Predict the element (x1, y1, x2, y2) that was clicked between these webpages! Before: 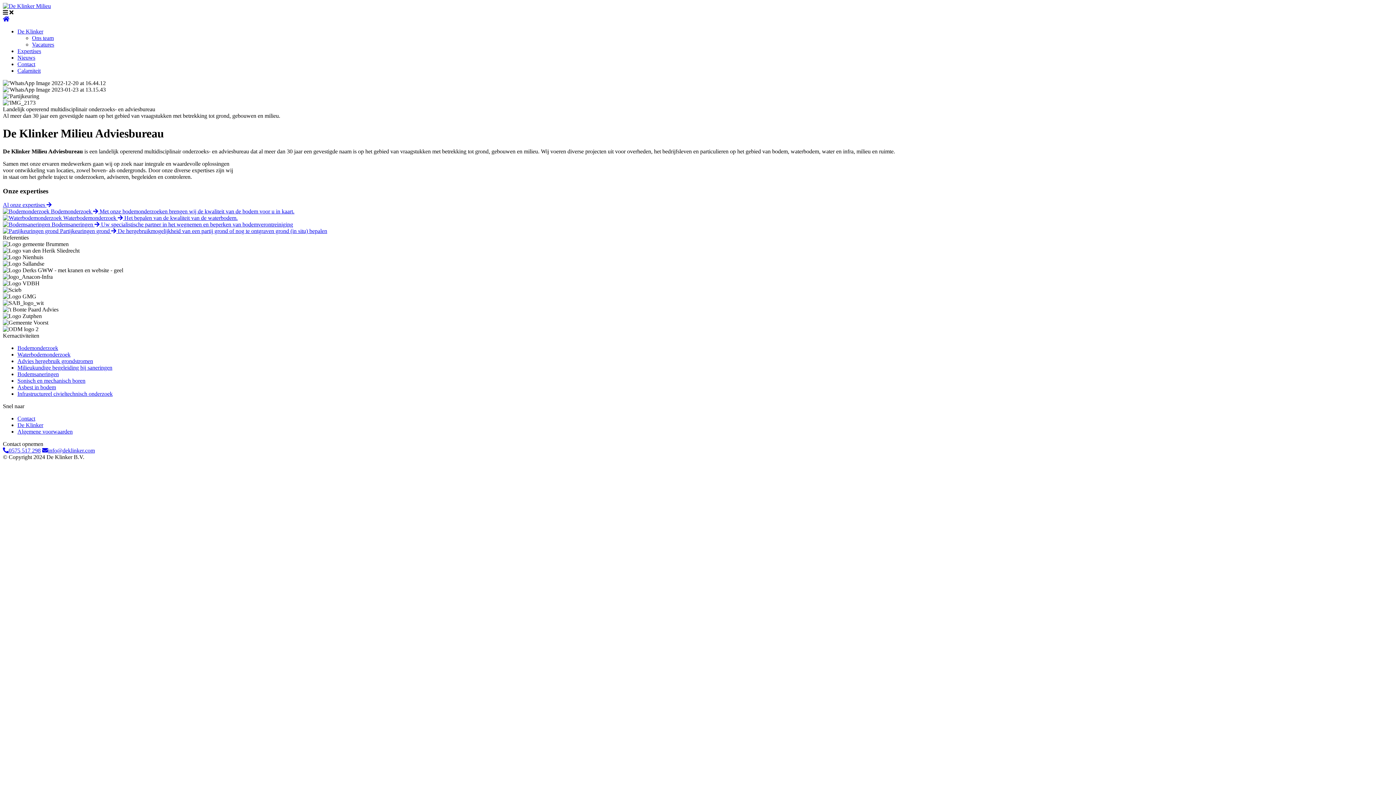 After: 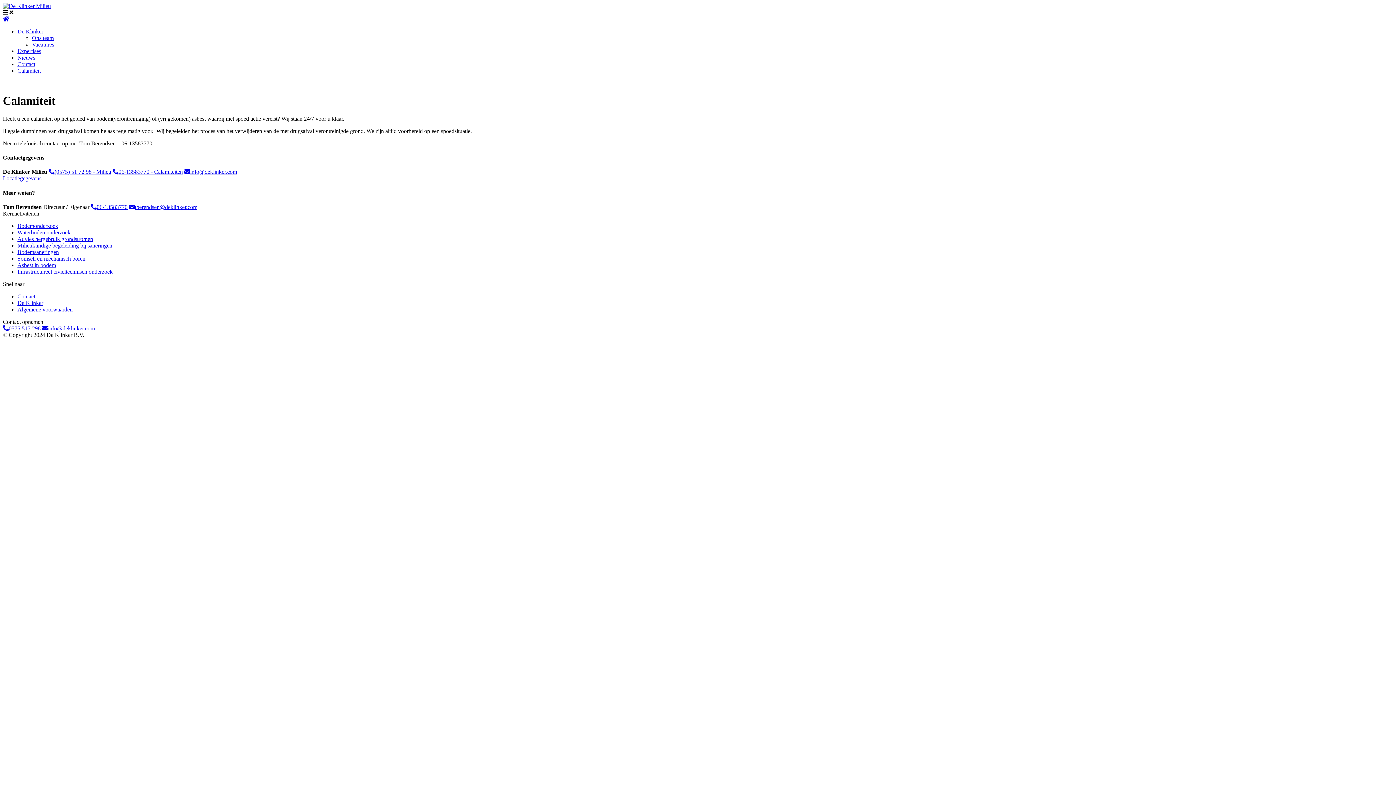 Action: bbox: (17, 67, 40, 73) label: Calamiteit